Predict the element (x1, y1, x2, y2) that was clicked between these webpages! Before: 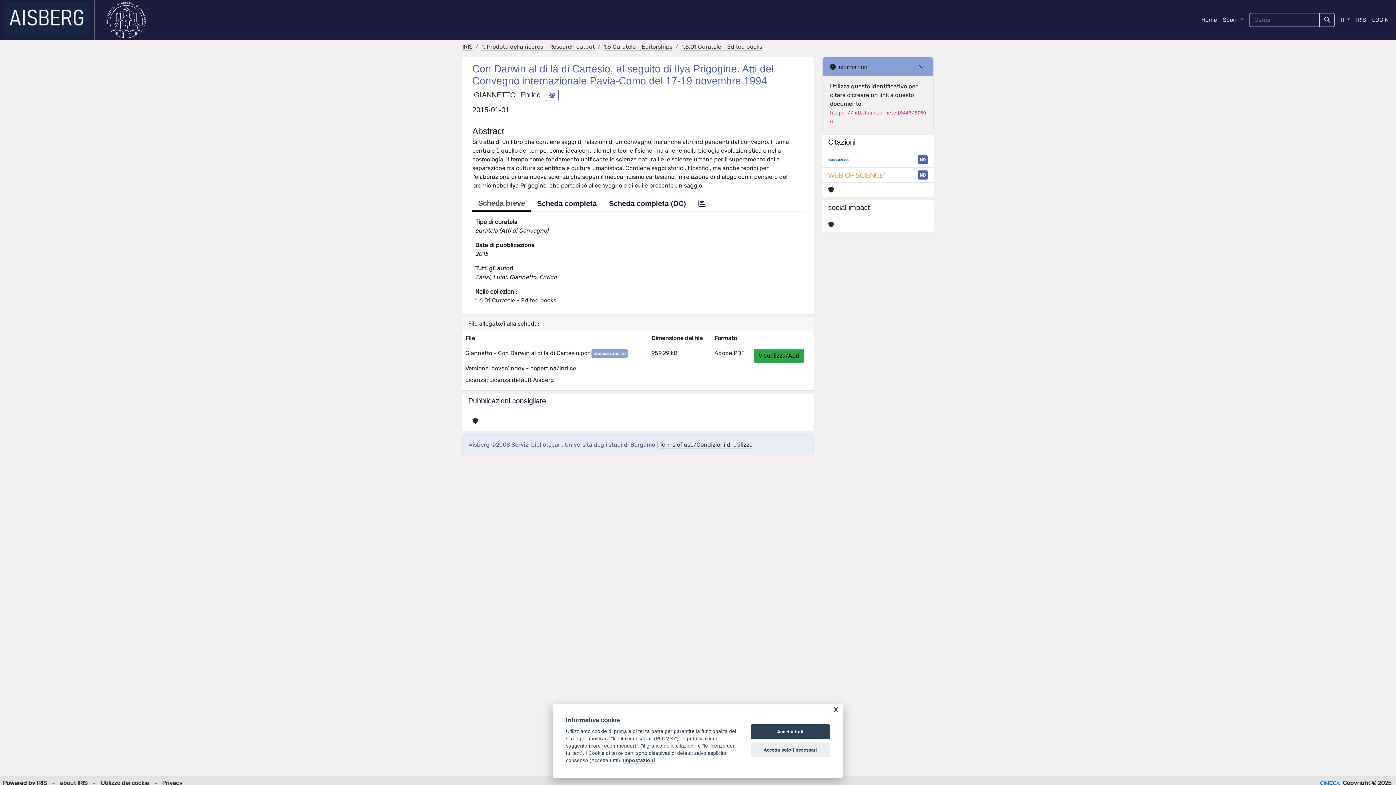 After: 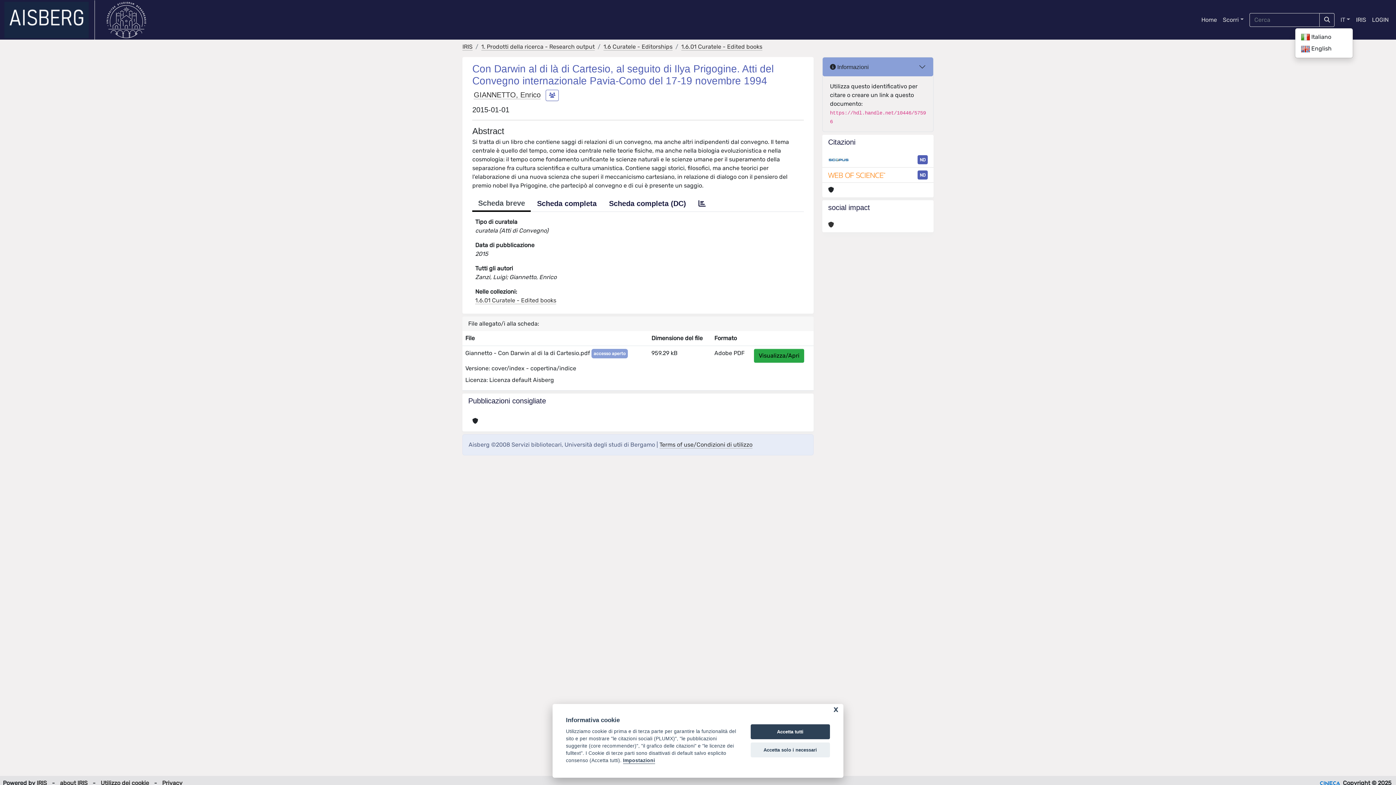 Action: label: IT bbox: (1337, 12, 1353, 27)